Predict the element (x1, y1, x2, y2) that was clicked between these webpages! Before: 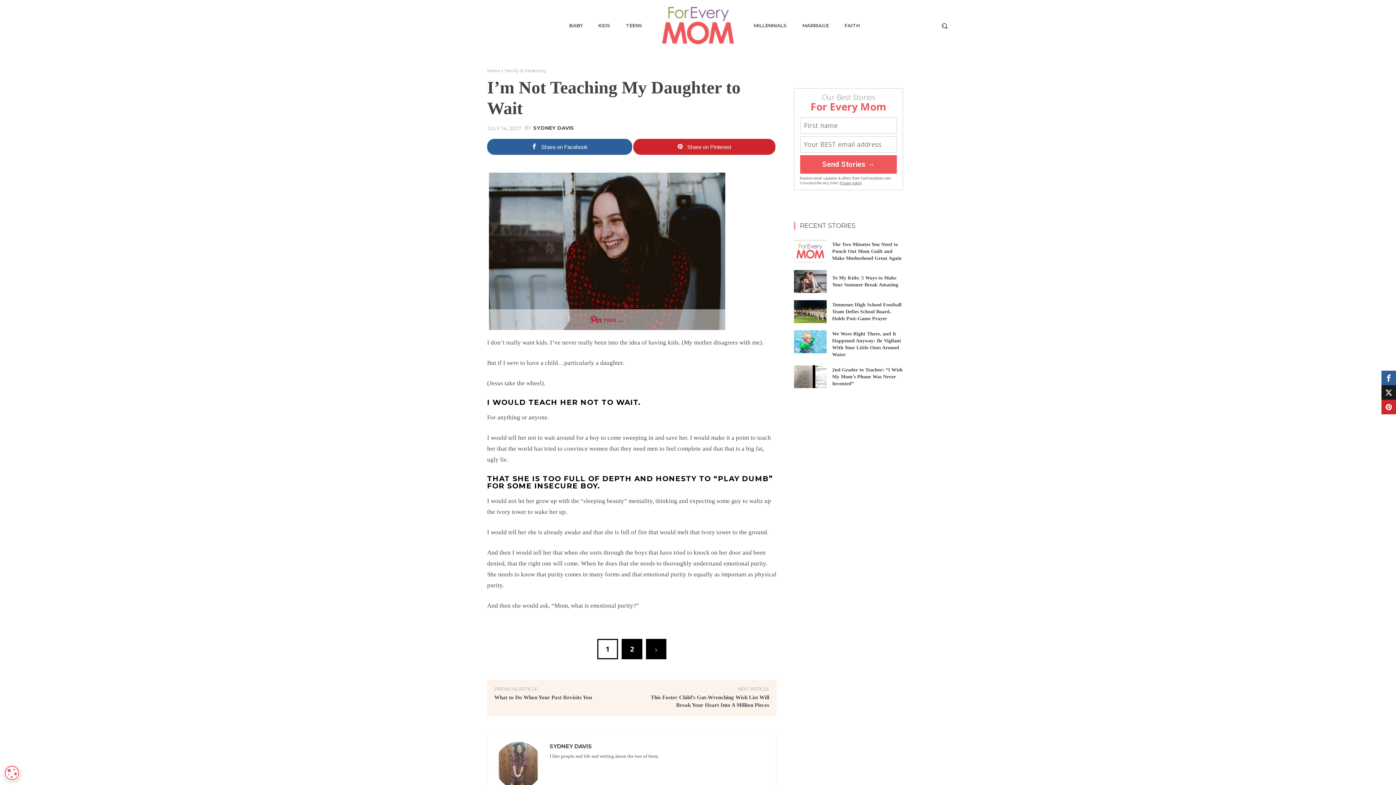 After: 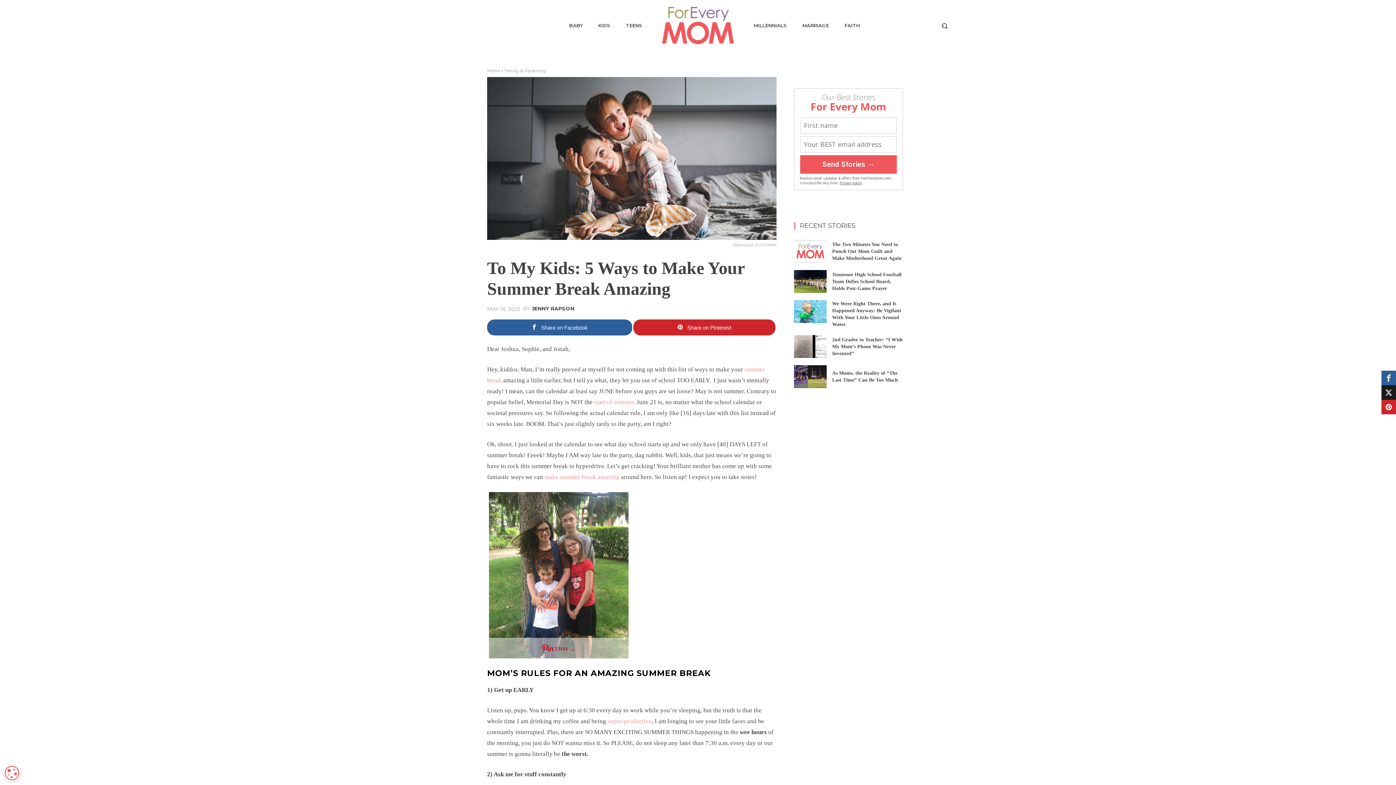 Action: bbox: (794, 270, 826, 293)